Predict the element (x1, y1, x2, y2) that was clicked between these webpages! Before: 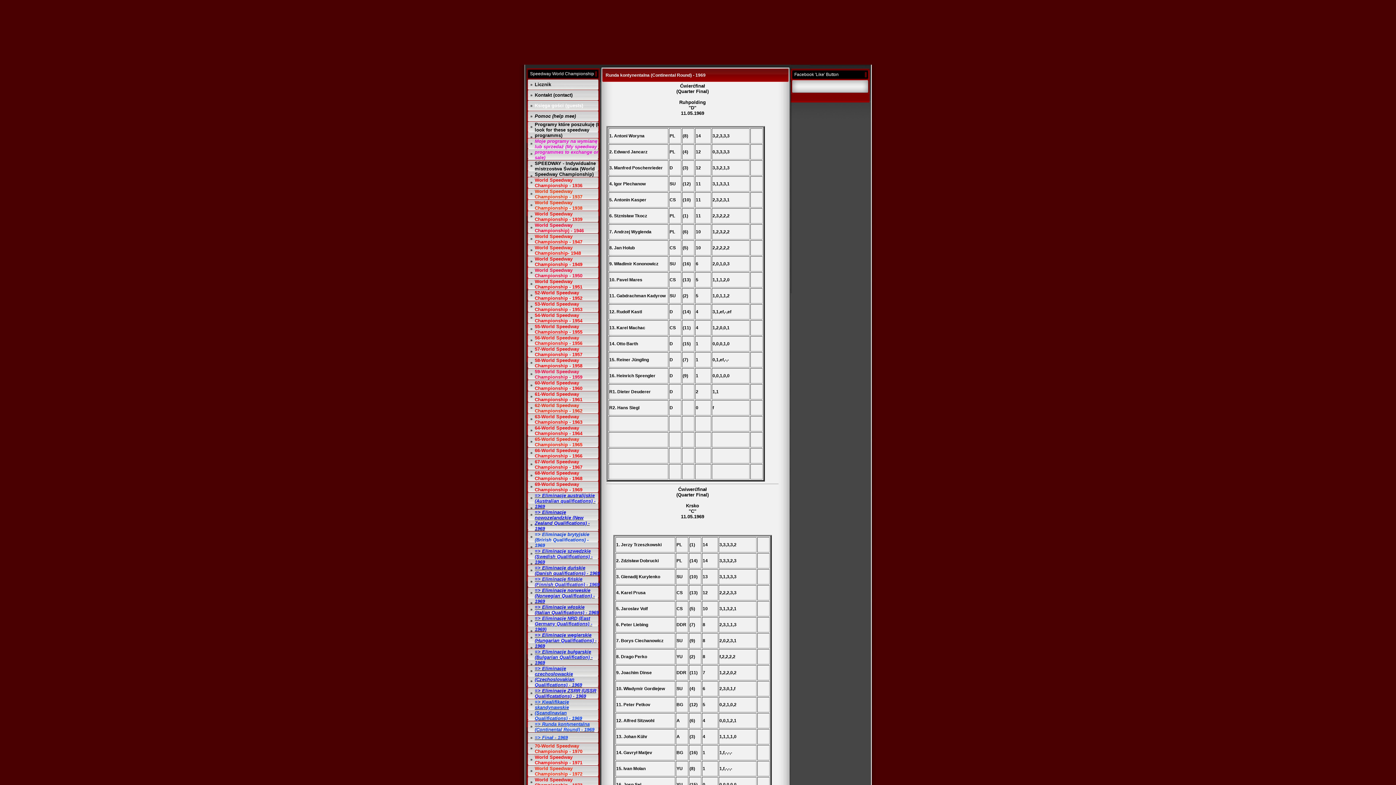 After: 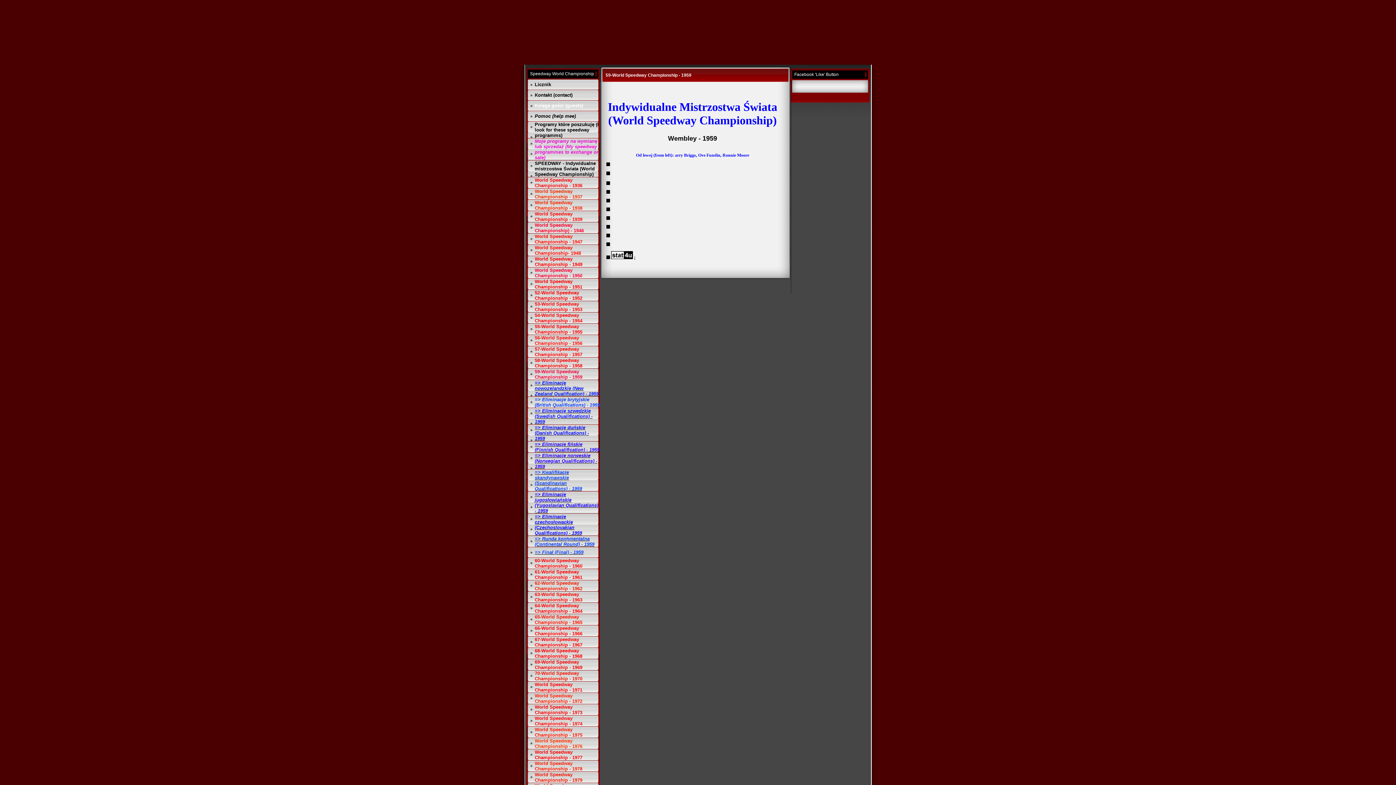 Action: label: 59-World Speedway Championship - 1959 bbox: (534, 369, 582, 380)